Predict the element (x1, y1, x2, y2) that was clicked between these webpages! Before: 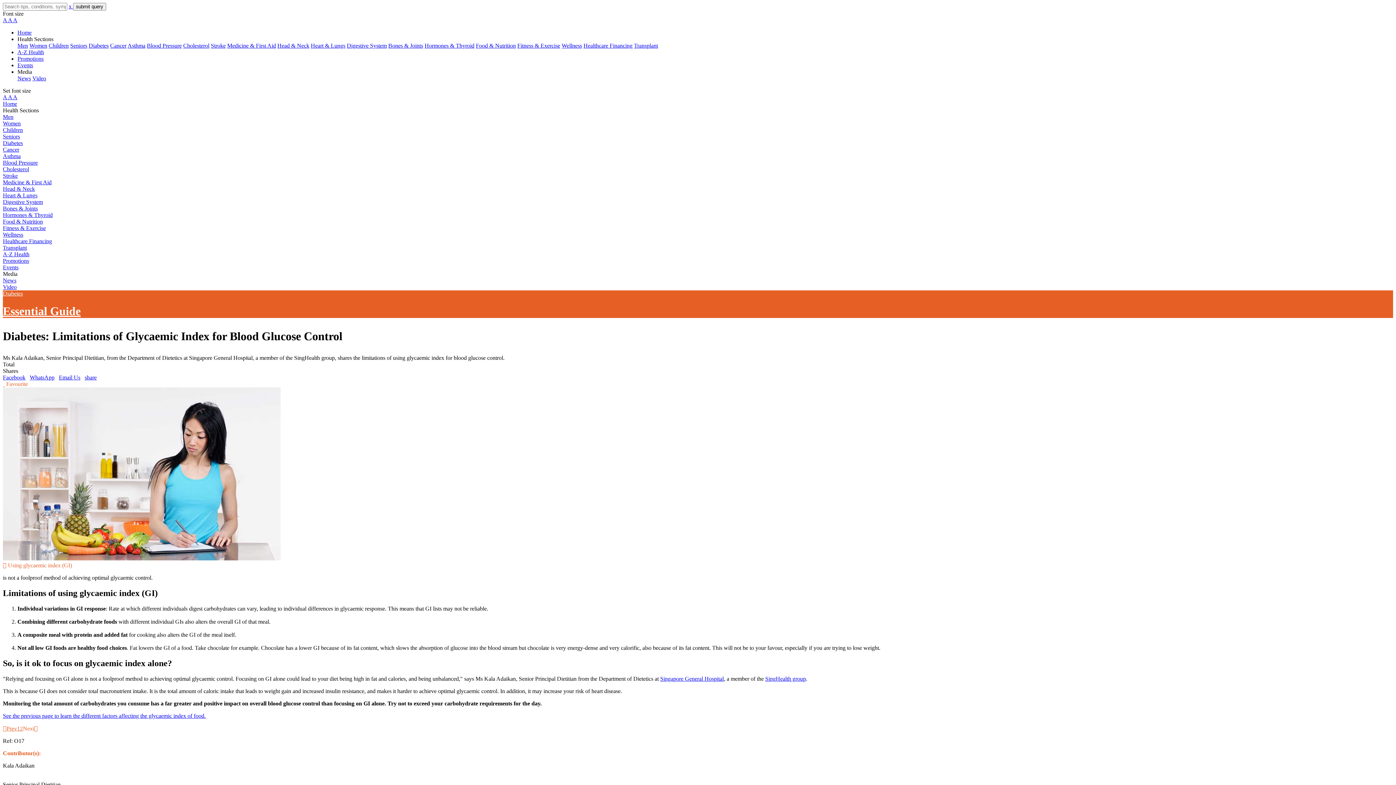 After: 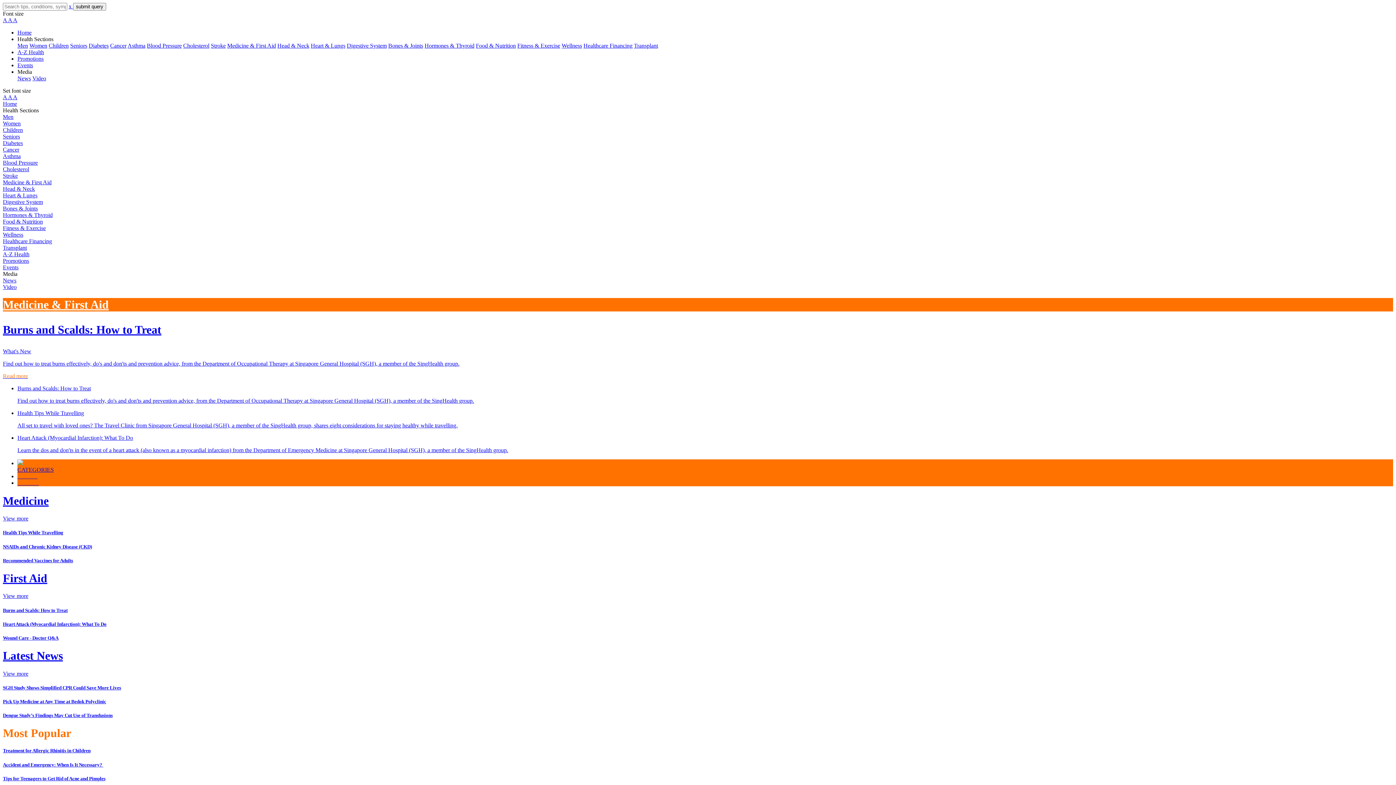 Action: bbox: (2, 179, 1393, 185) label: Medicine & First Aid